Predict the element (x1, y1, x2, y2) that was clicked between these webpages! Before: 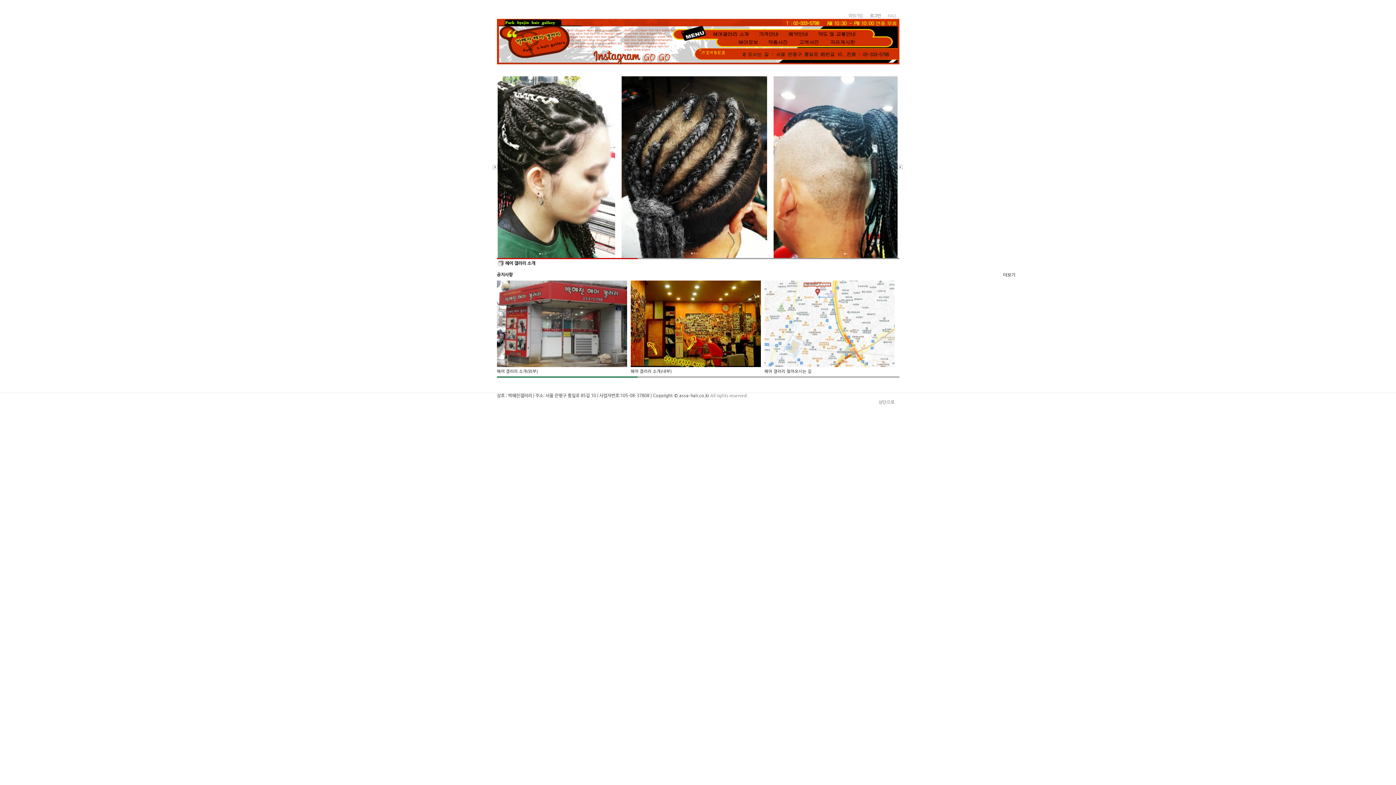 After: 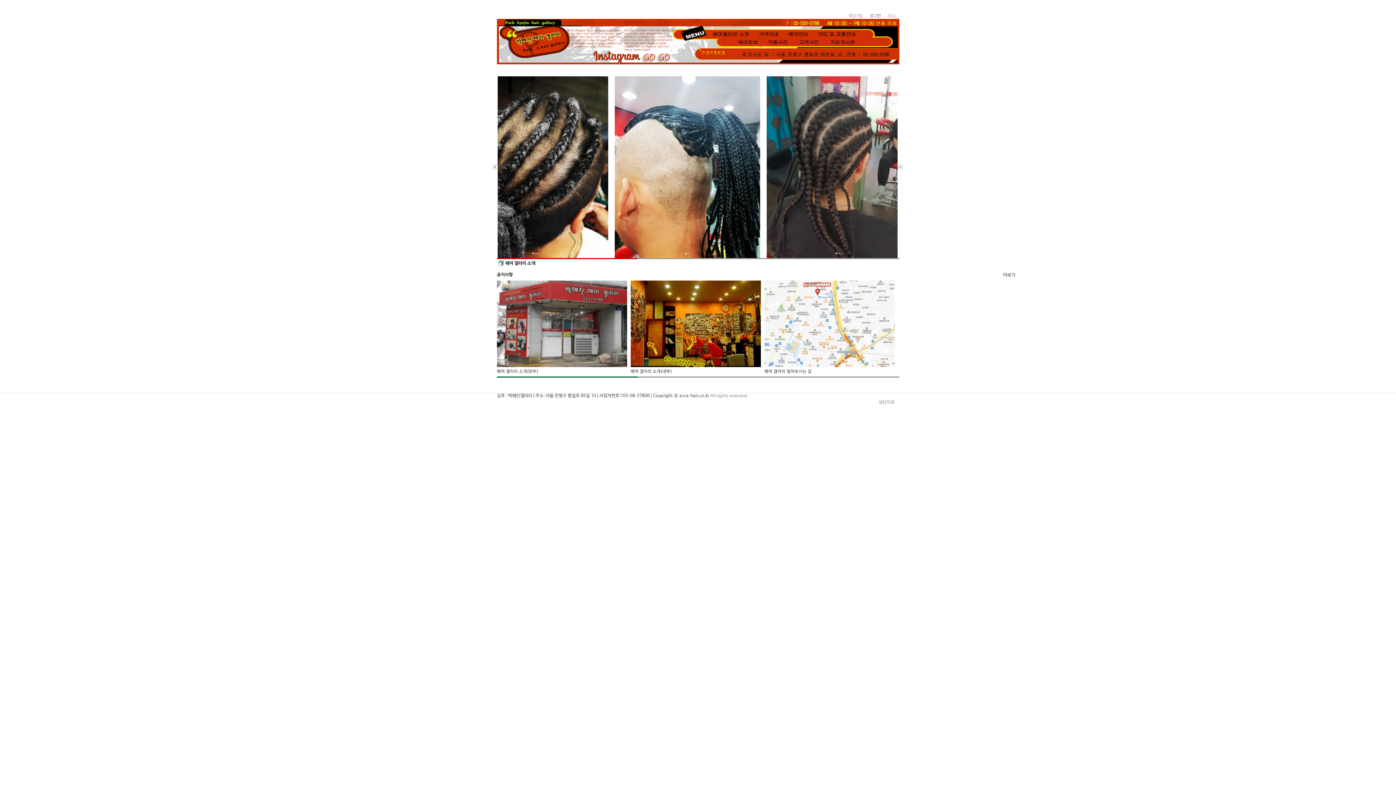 Action: bbox: (780, 164, 926, 169)